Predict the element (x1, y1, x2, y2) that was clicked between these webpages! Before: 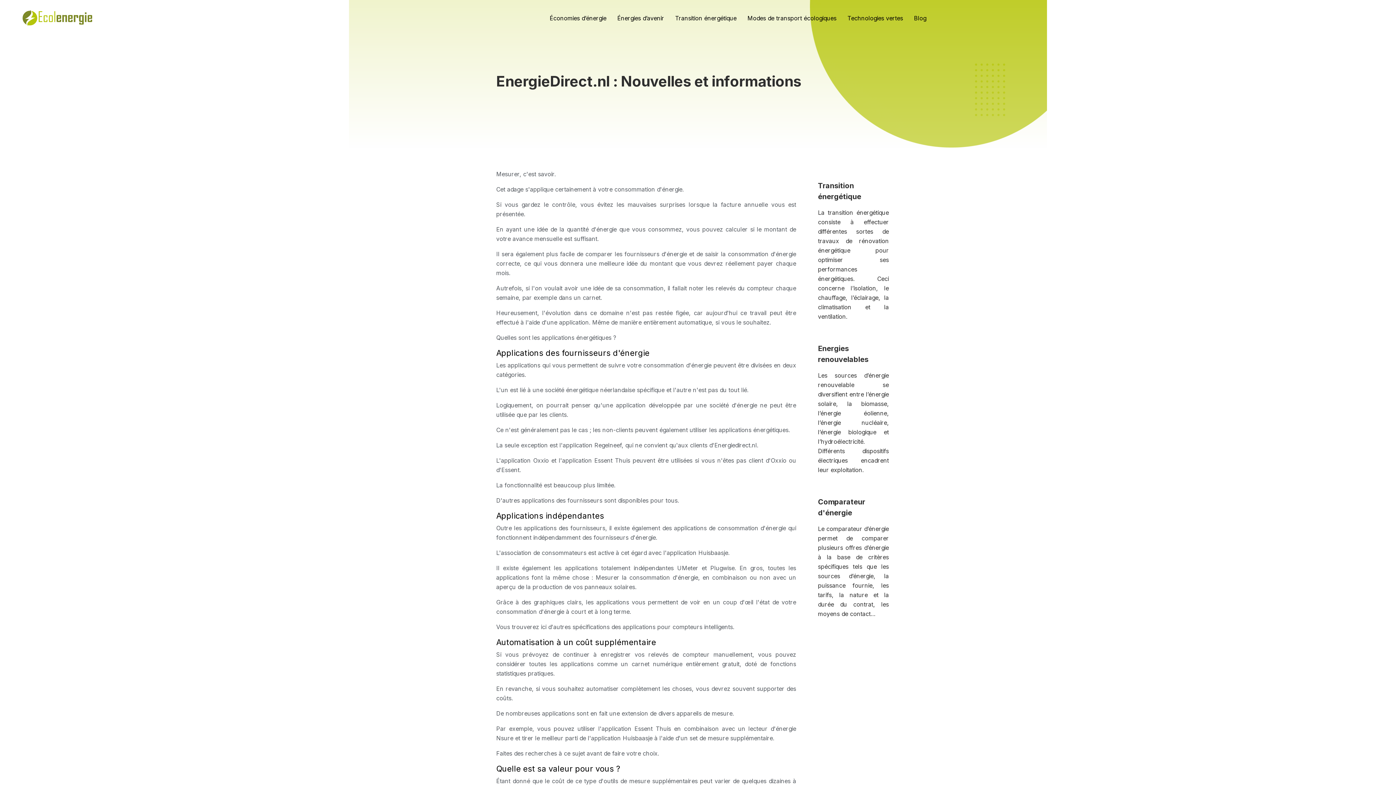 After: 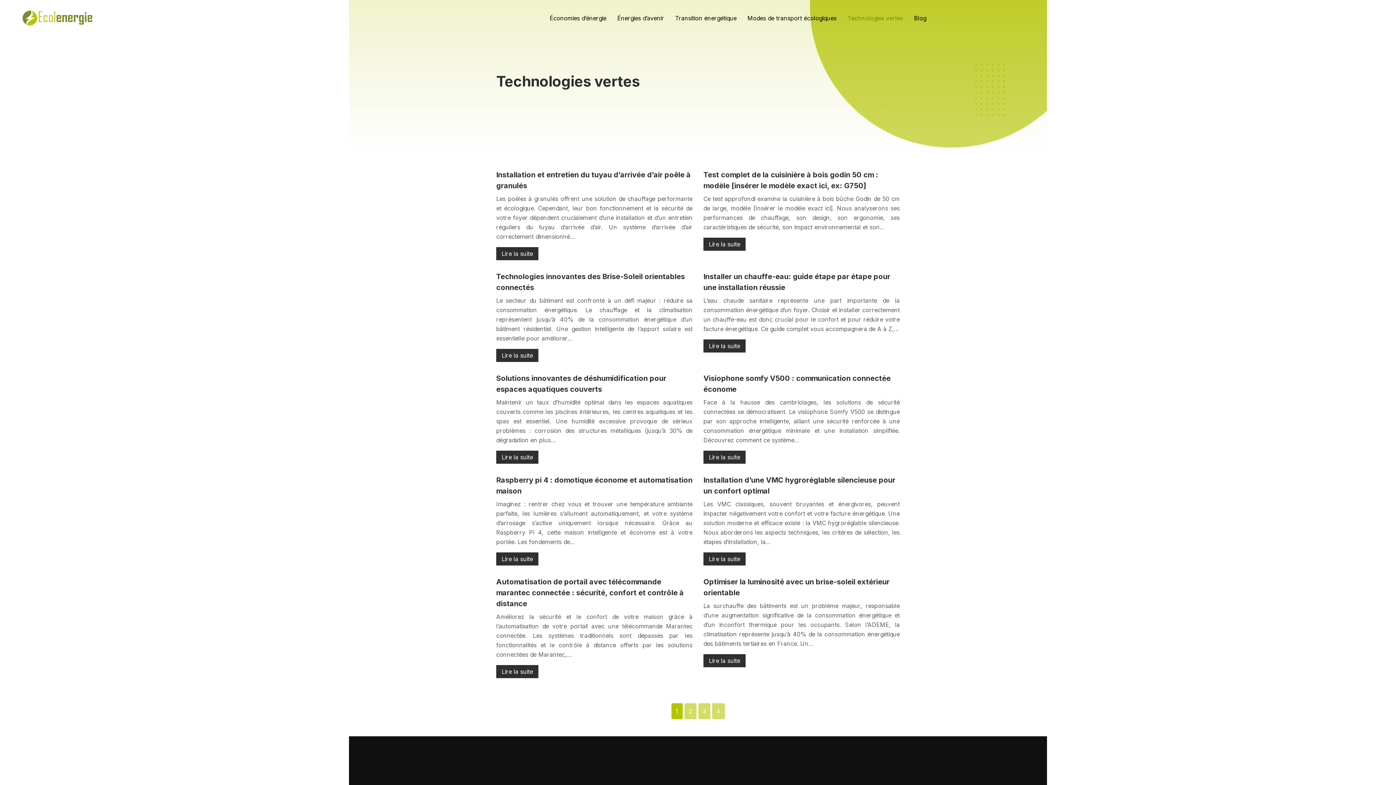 Action: bbox: (847, 13, 903, 22) label: Technologies vertes